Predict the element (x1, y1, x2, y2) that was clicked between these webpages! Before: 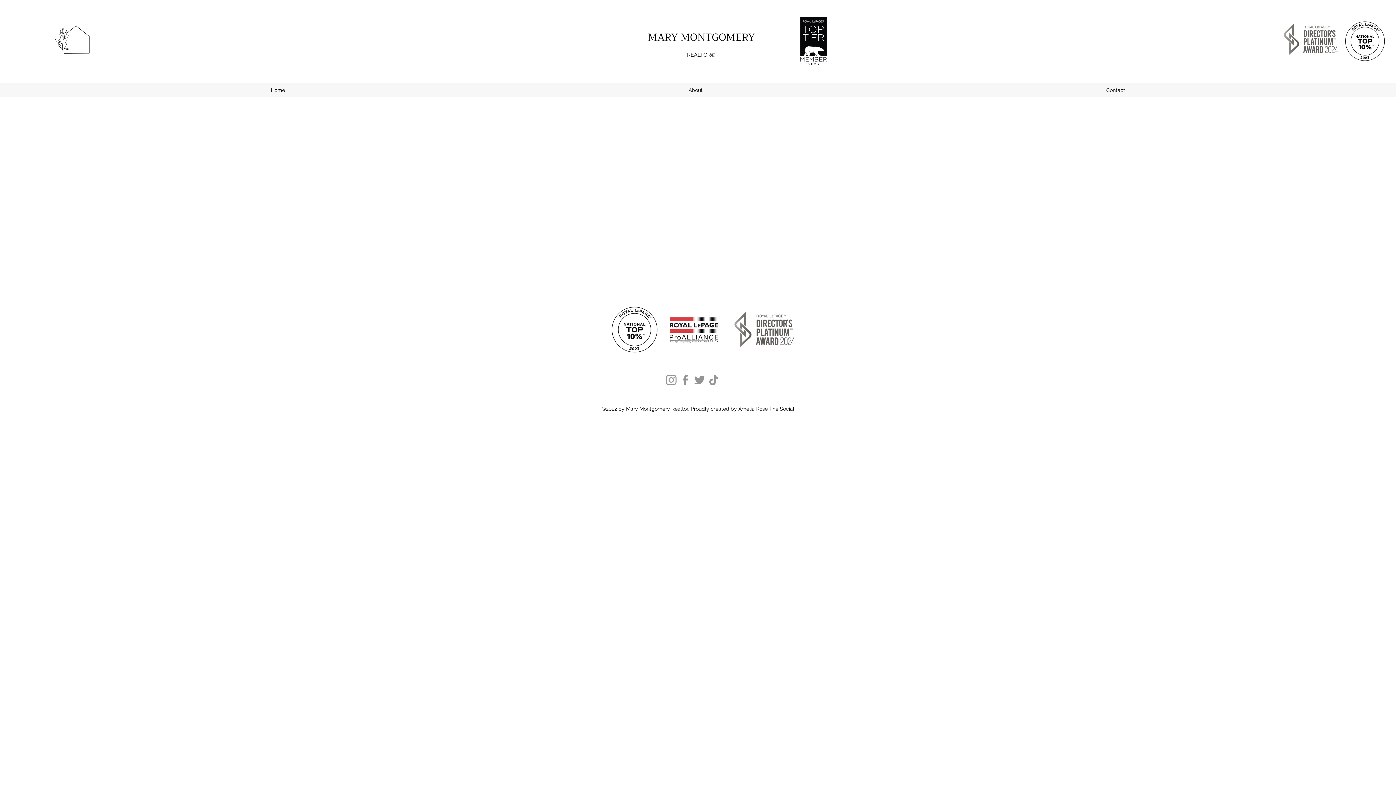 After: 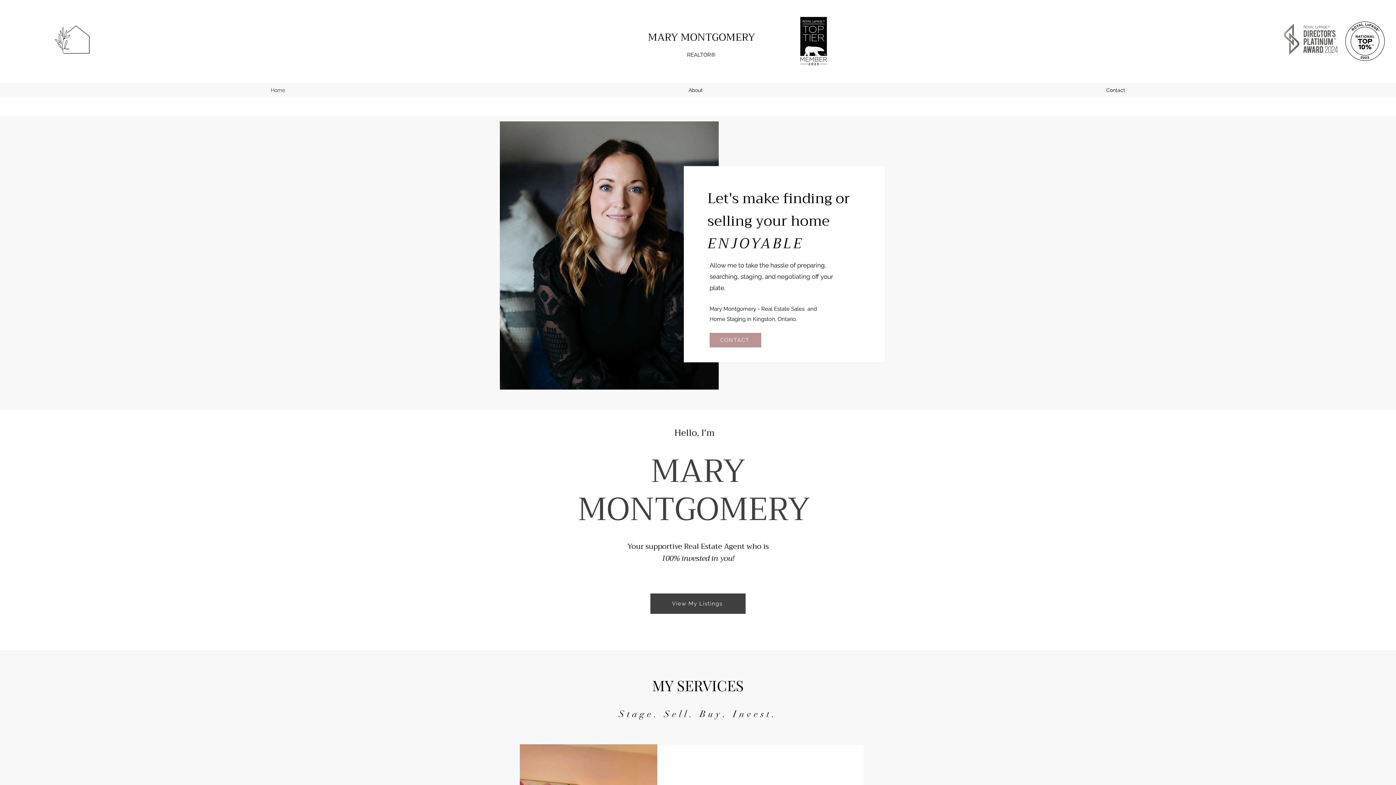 Action: bbox: (69, 84, 486, 95) label: Home